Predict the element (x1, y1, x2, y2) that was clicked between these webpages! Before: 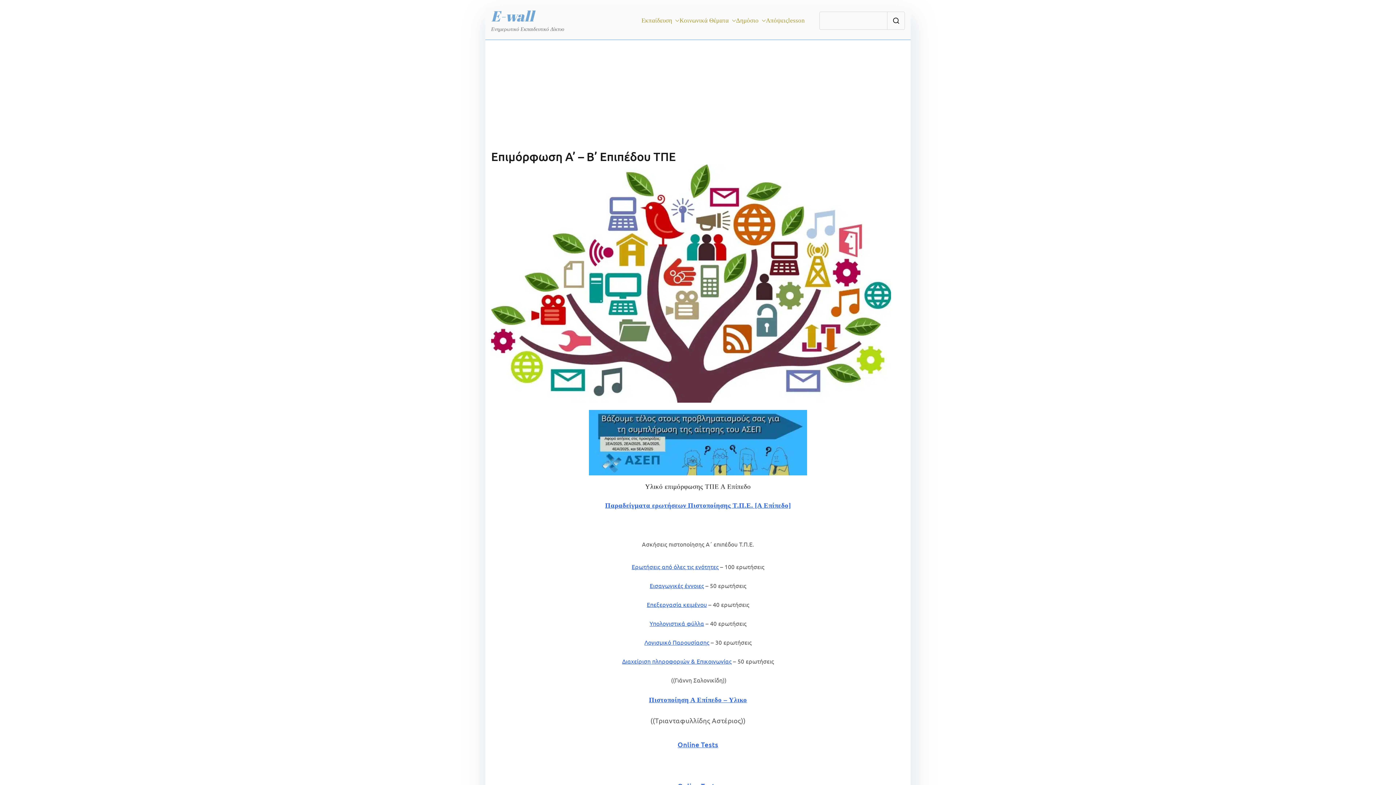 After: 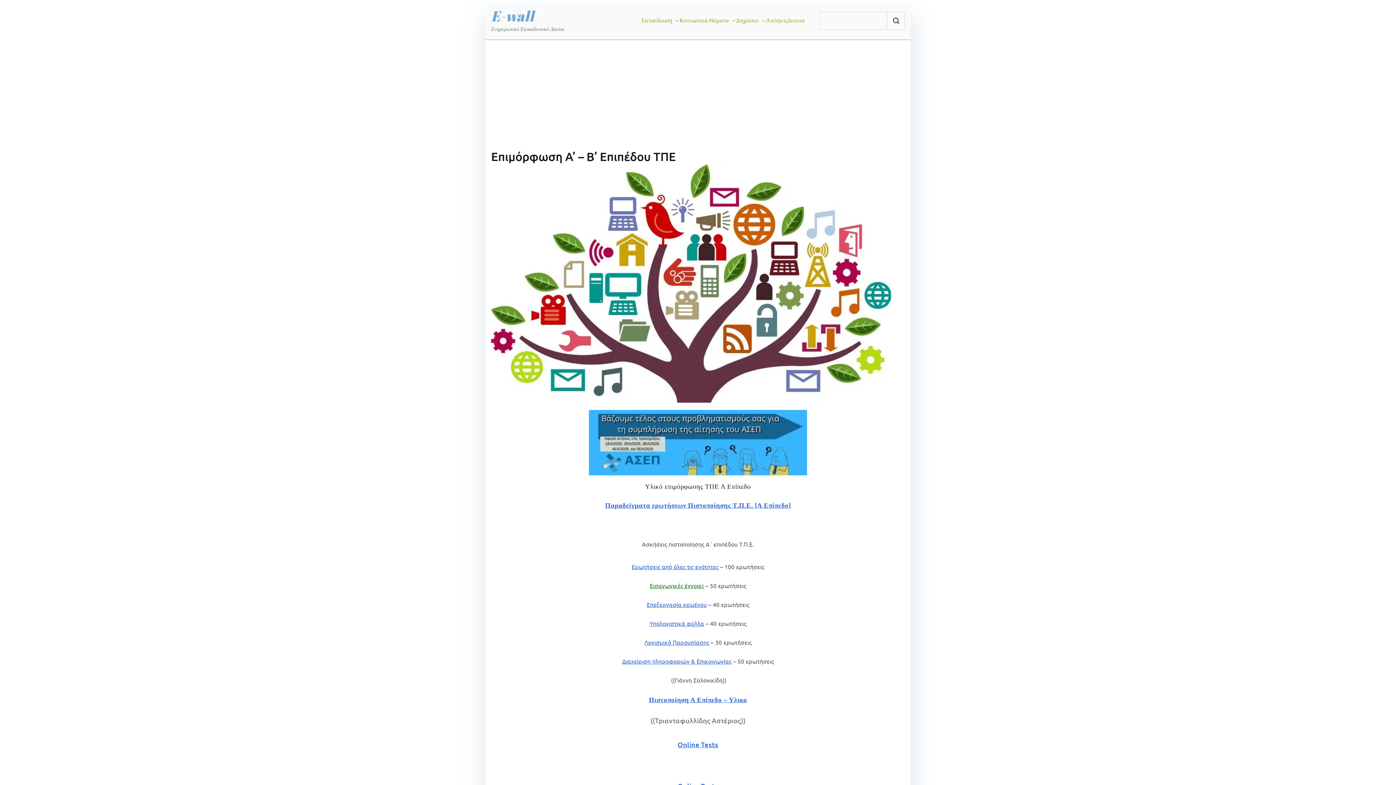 Action: label: Εισαγωγικές έννοιες bbox: (649, 578, 704, 585)